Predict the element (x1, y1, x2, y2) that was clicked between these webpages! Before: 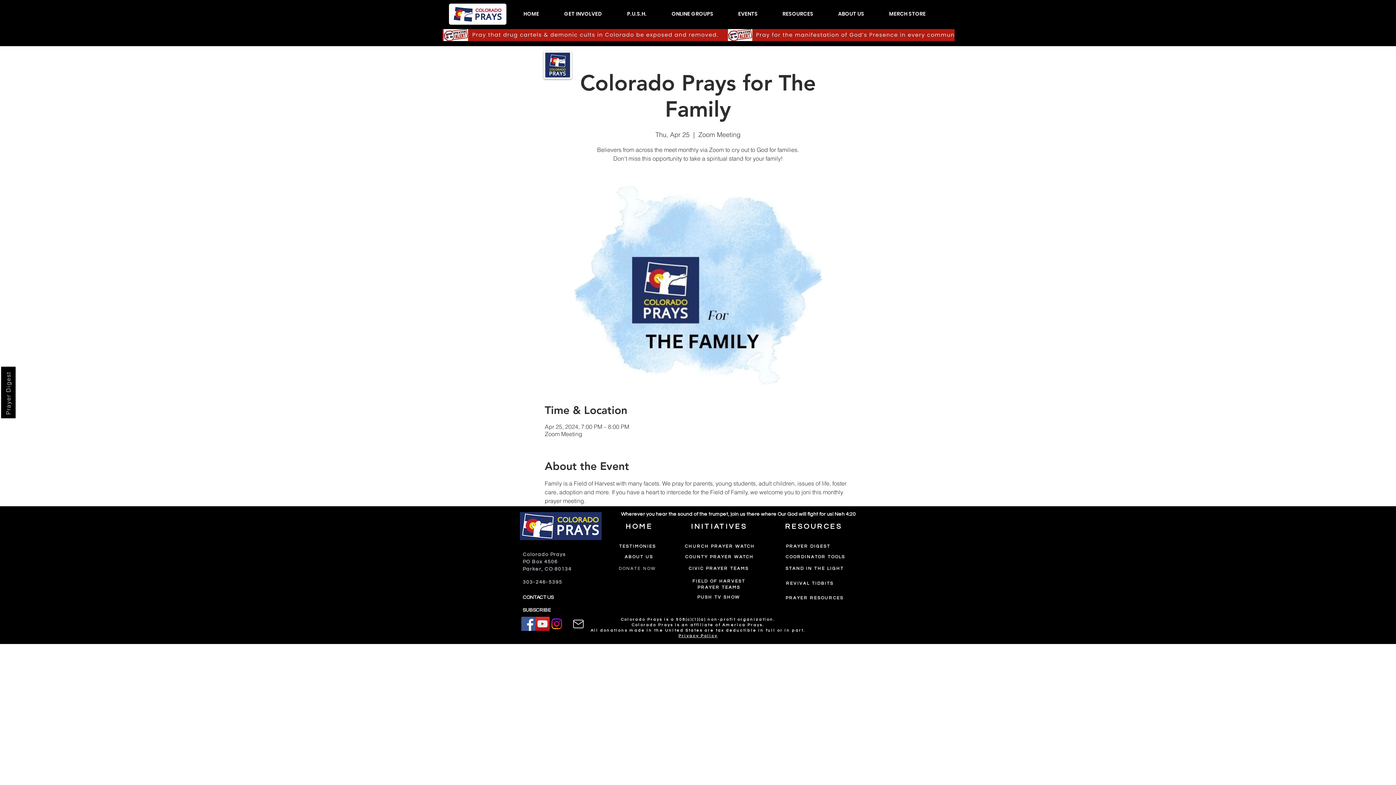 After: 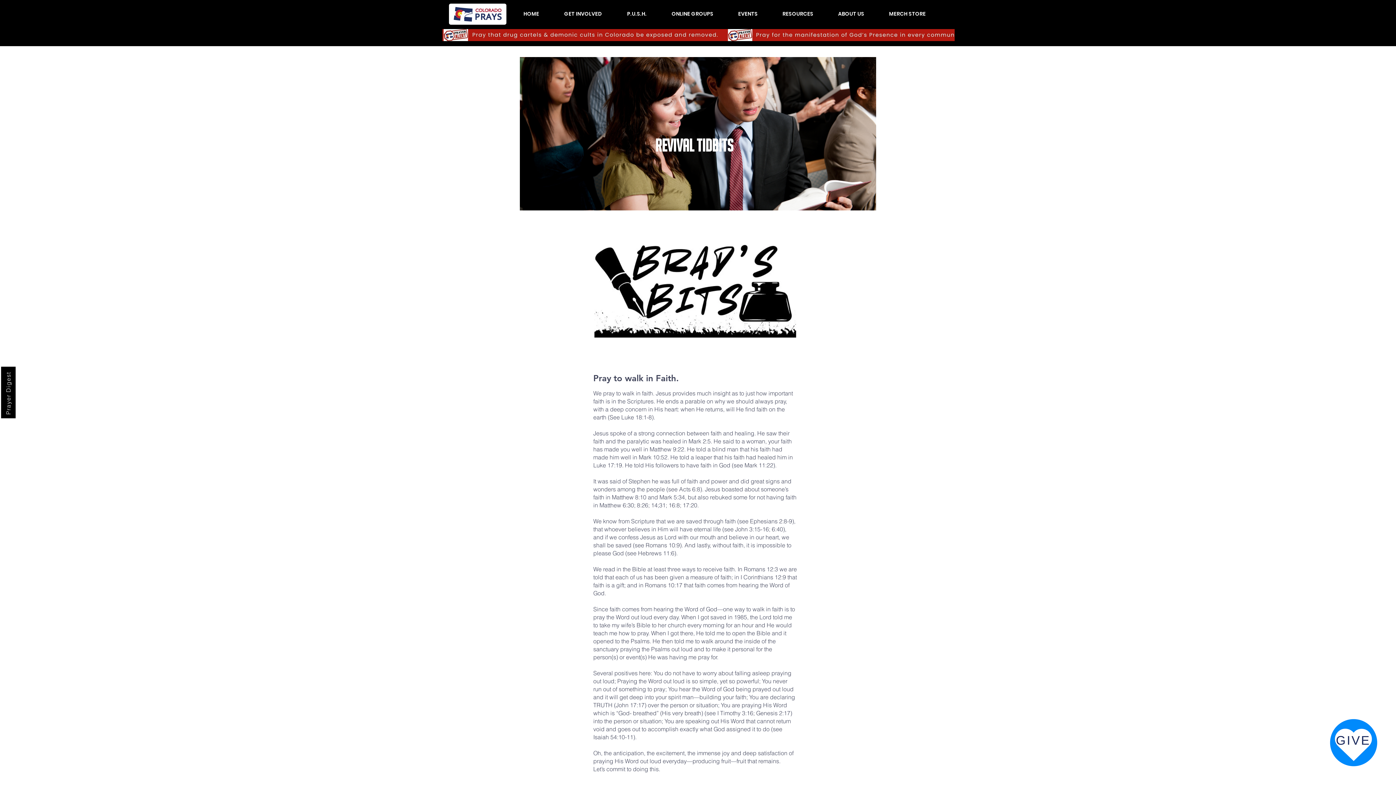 Action: bbox: (786, 581, 833, 586) label: REVIVAL TIDBITS